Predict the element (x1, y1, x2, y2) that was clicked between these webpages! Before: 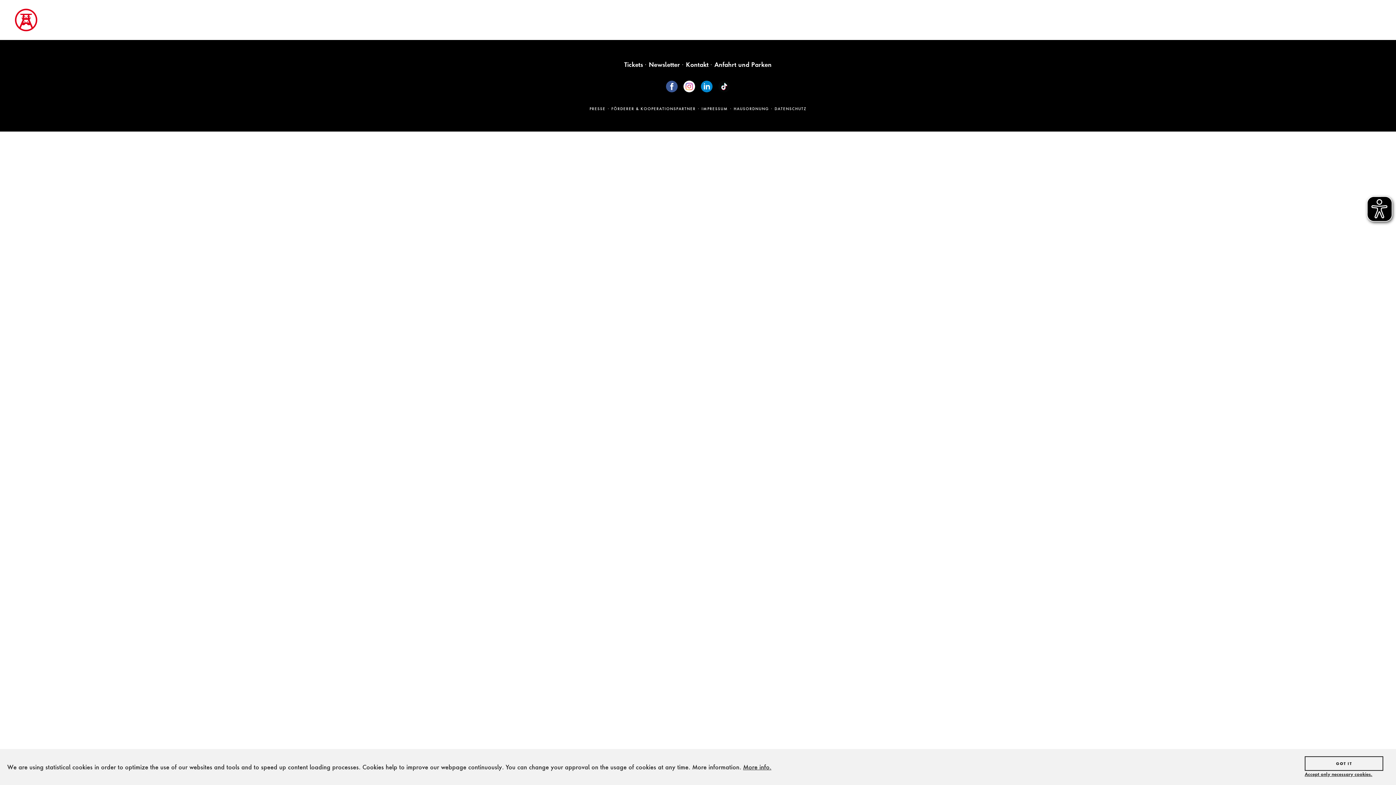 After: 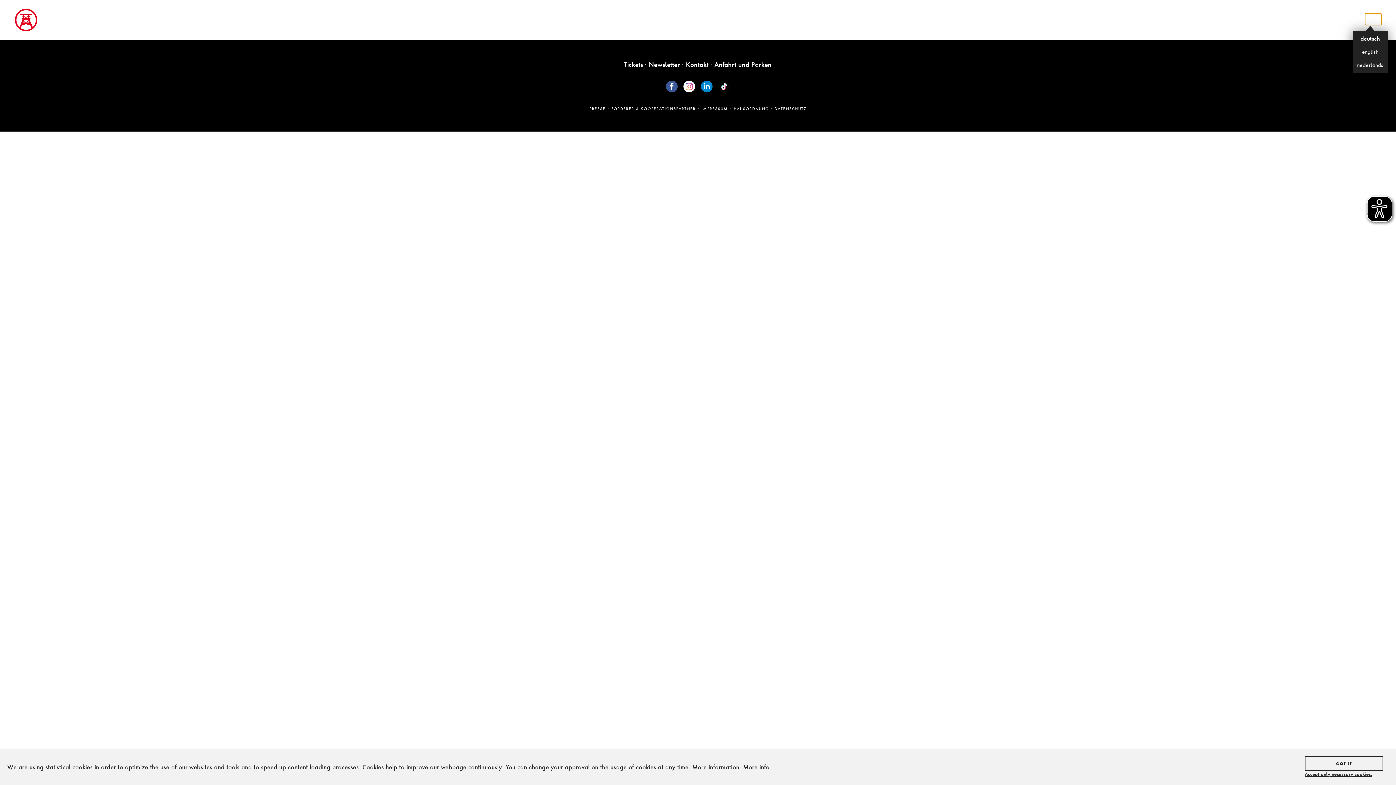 Action: label: DE bbox: (1365, 13, 1381, 25)